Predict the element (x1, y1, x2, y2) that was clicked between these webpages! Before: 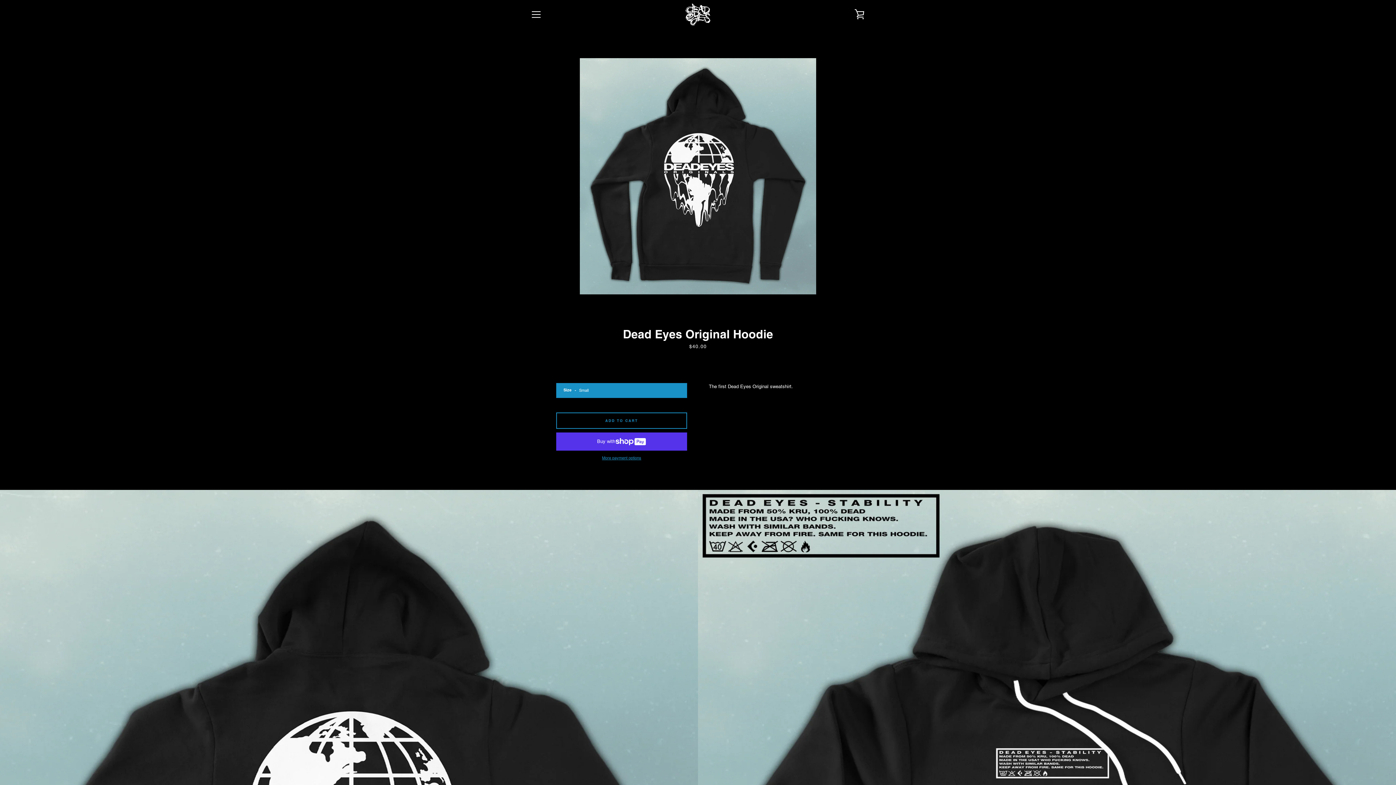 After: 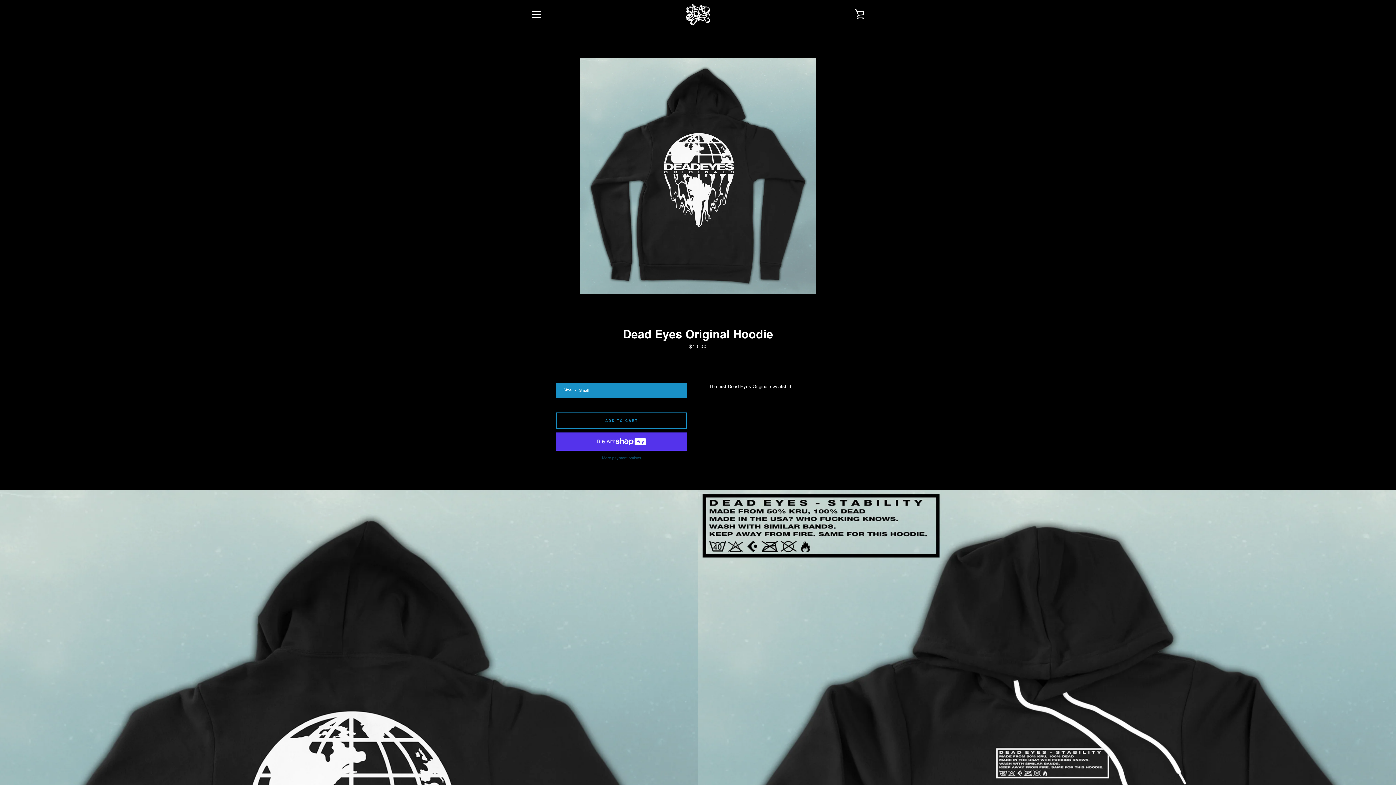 Action: label: More payment options bbox: (556, 455, 687, 461)